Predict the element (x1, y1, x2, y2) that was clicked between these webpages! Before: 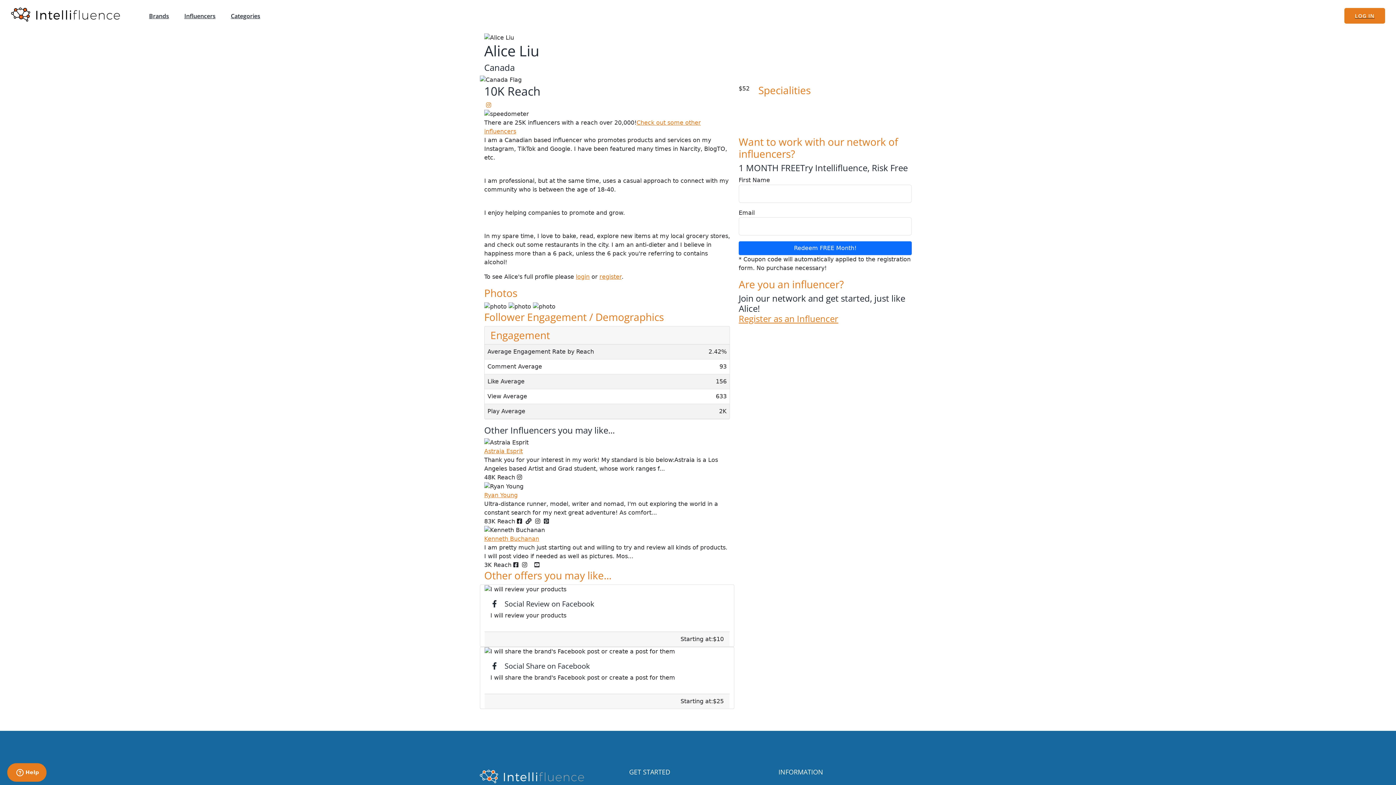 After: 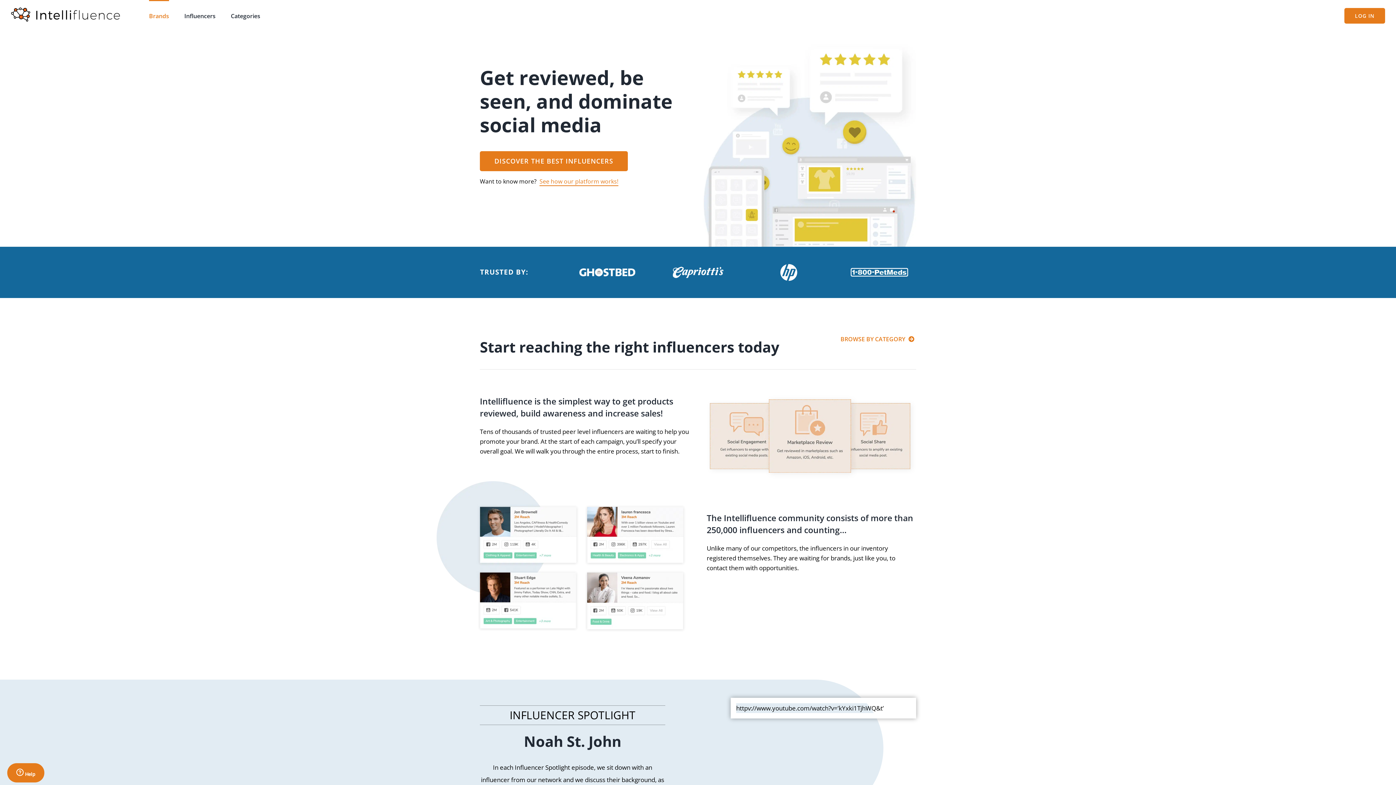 Action: label: Brands bbox: (149, 0, 169, 30)